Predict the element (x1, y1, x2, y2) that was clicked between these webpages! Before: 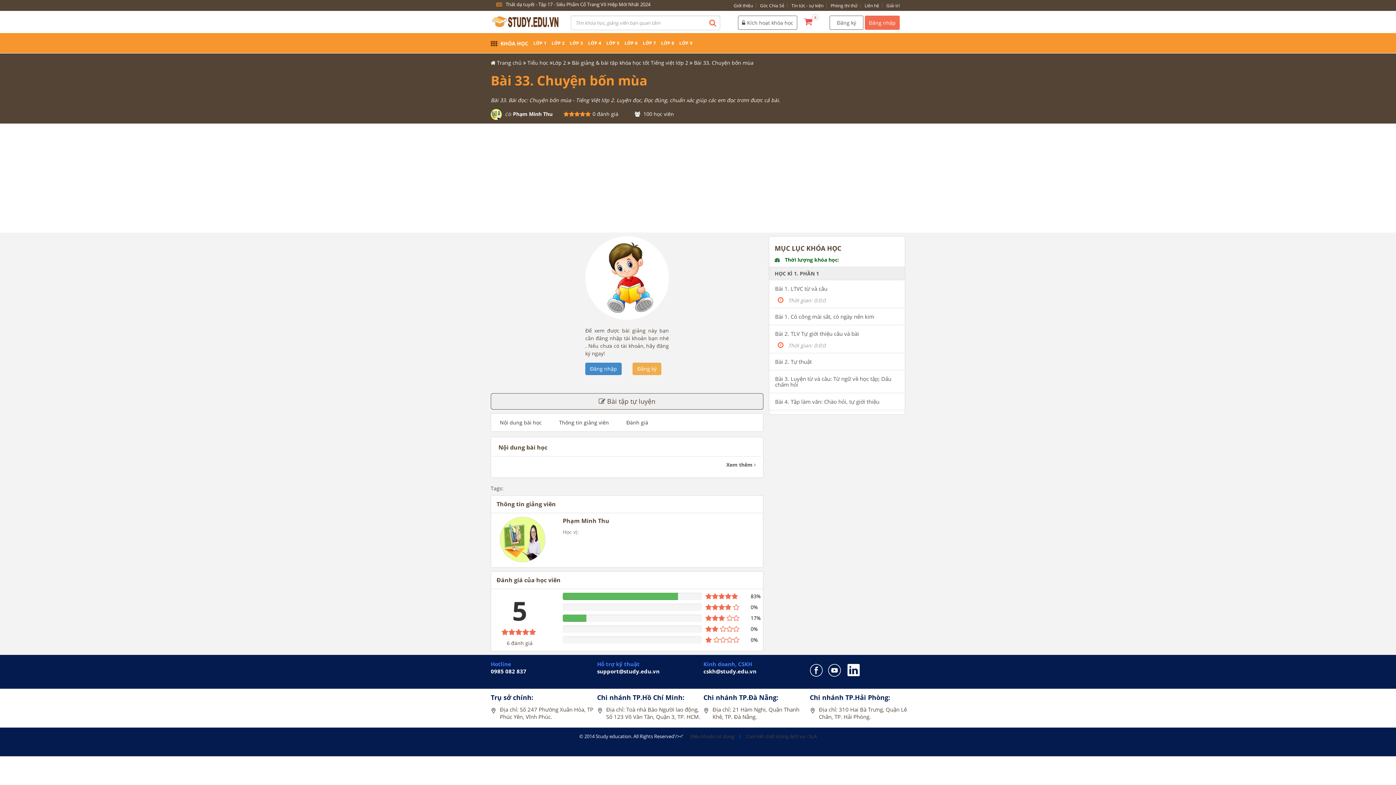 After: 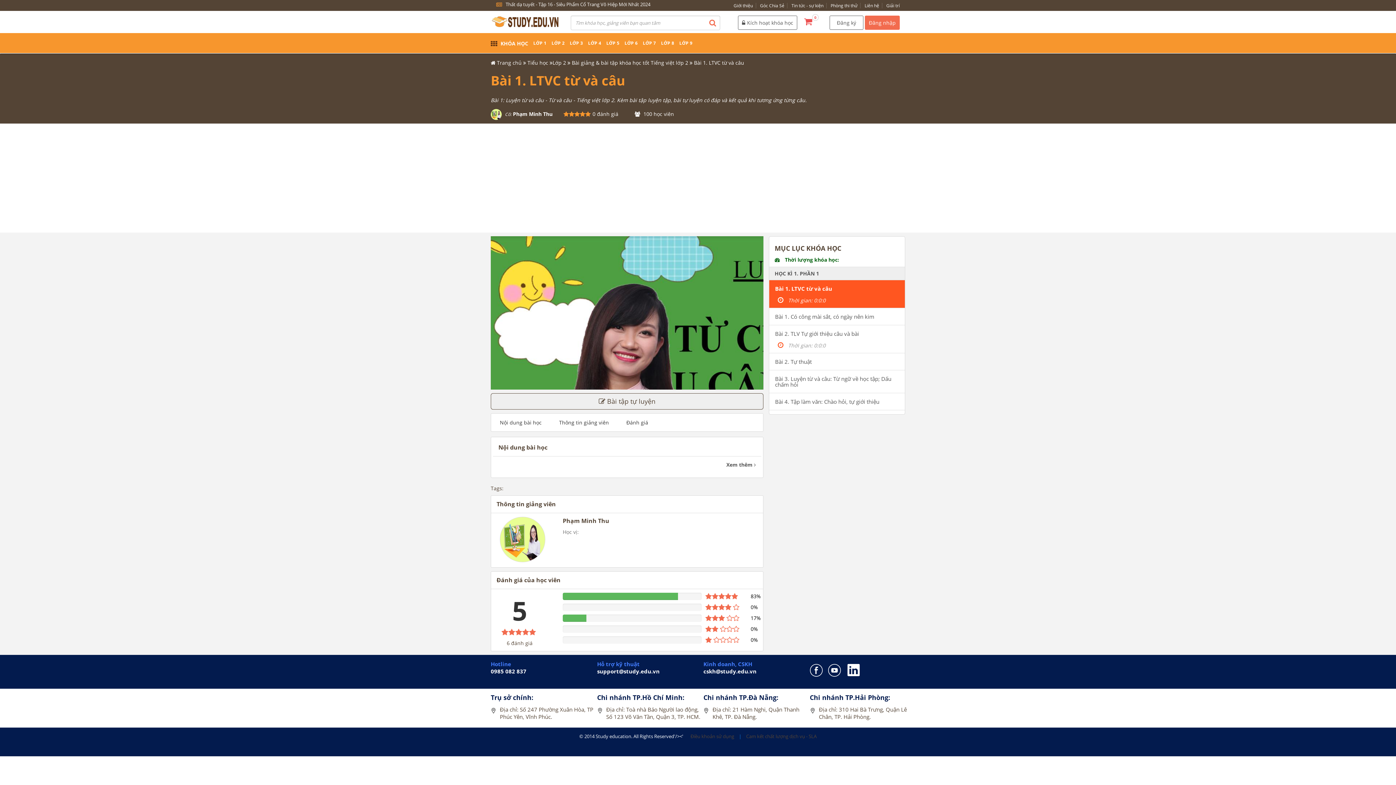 Action: label: Bài 1. LTVC từ và câu
 Thời gian: 0:0:0 bbox: (775, 282, 827, 306)